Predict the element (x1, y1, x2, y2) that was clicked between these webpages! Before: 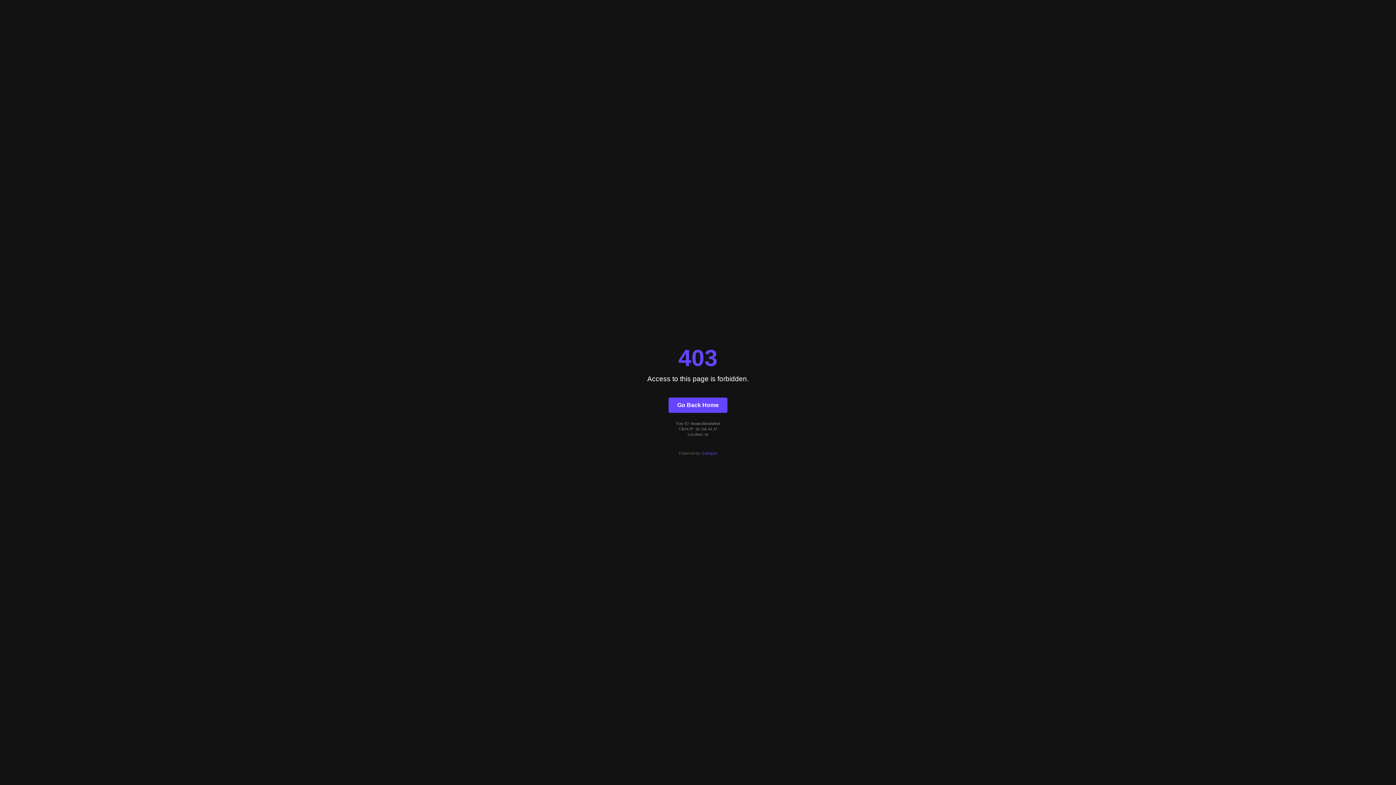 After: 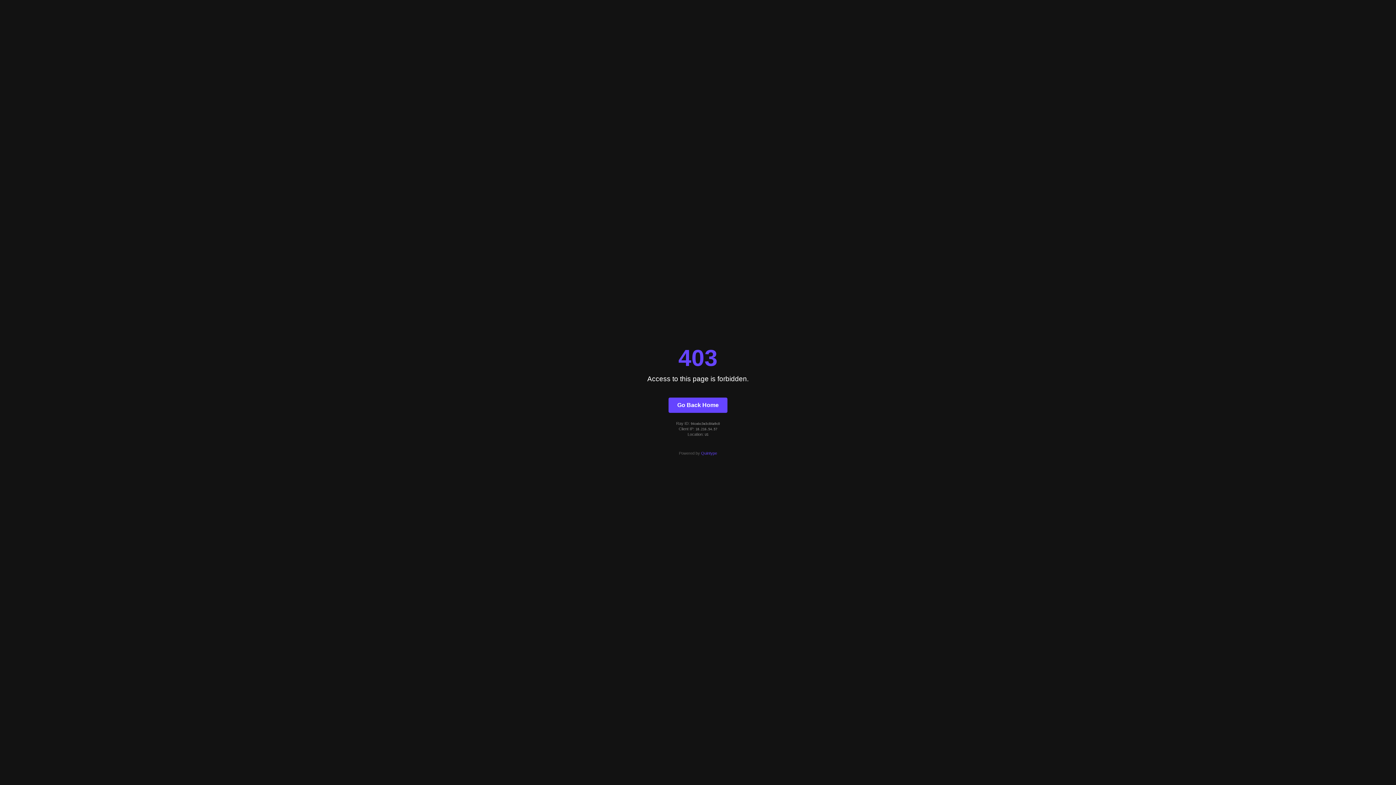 Action: label: Quintype bbox: (701, 451, 717, 455)